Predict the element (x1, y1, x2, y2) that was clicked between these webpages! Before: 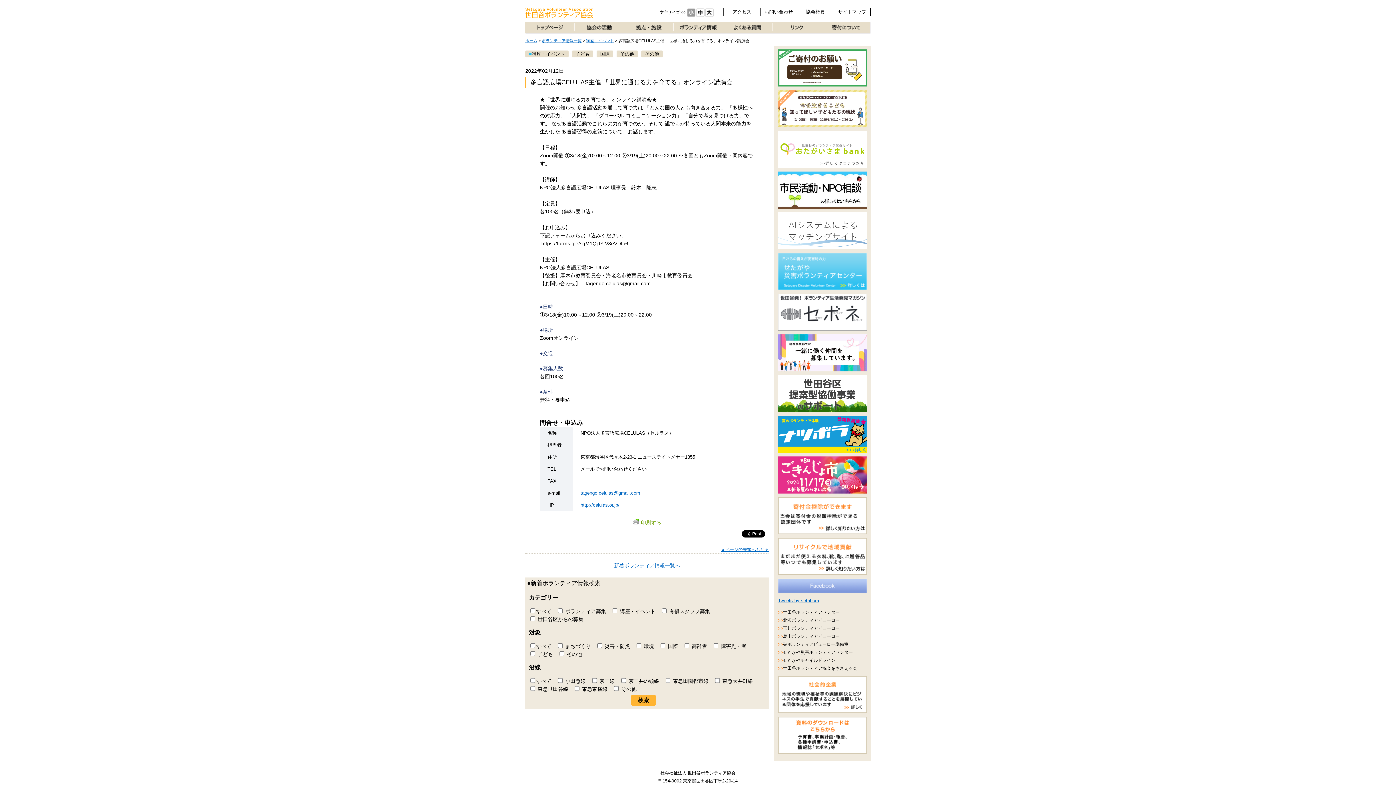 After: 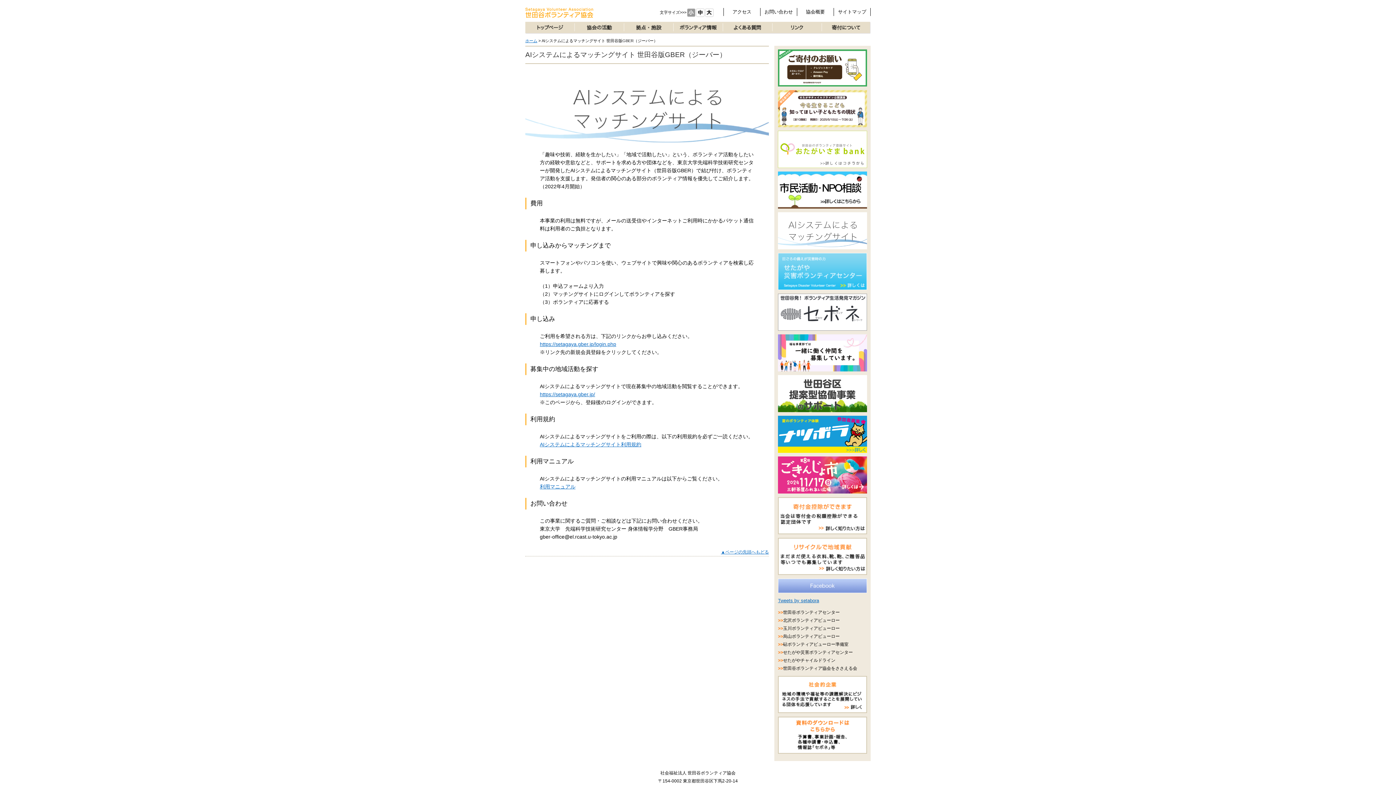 Action: bbox: (778, 212, 867, 249)